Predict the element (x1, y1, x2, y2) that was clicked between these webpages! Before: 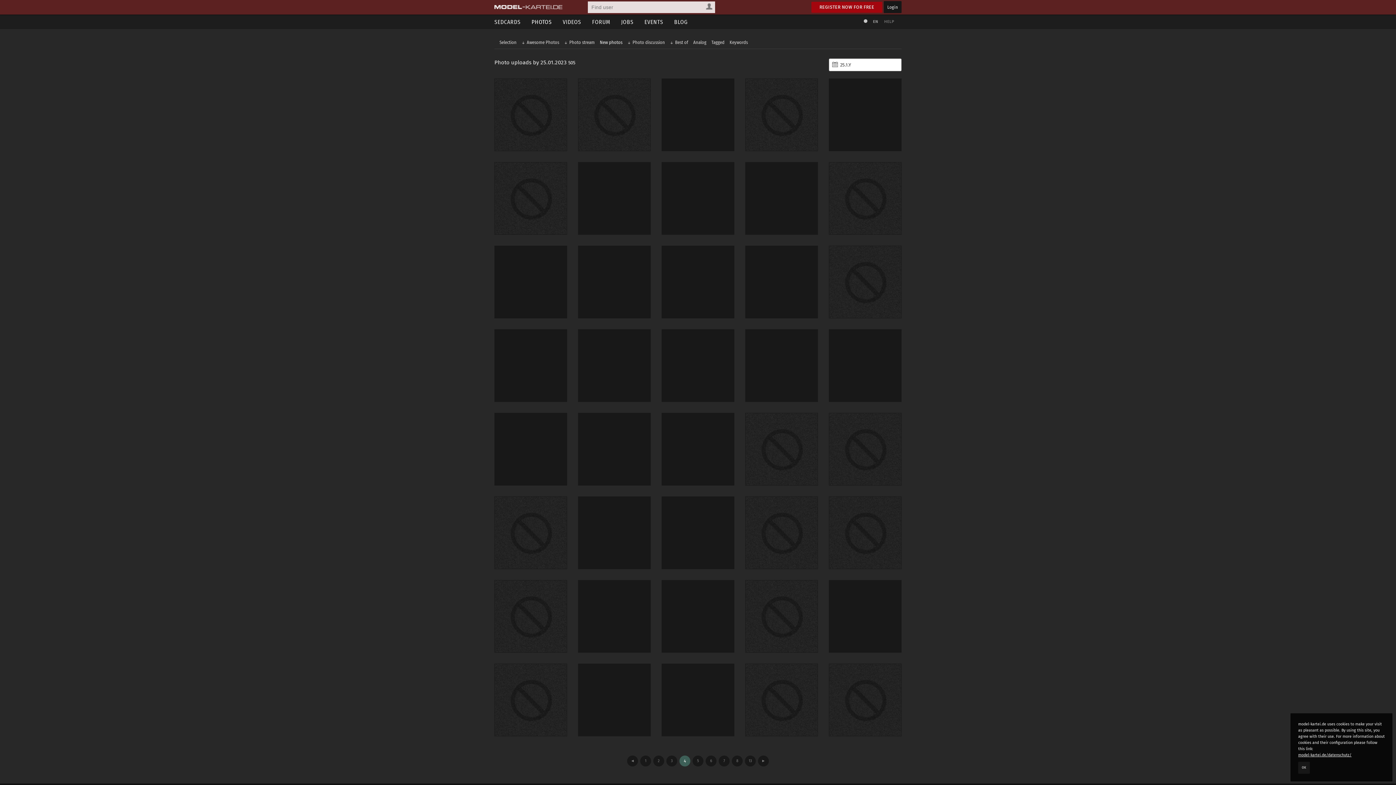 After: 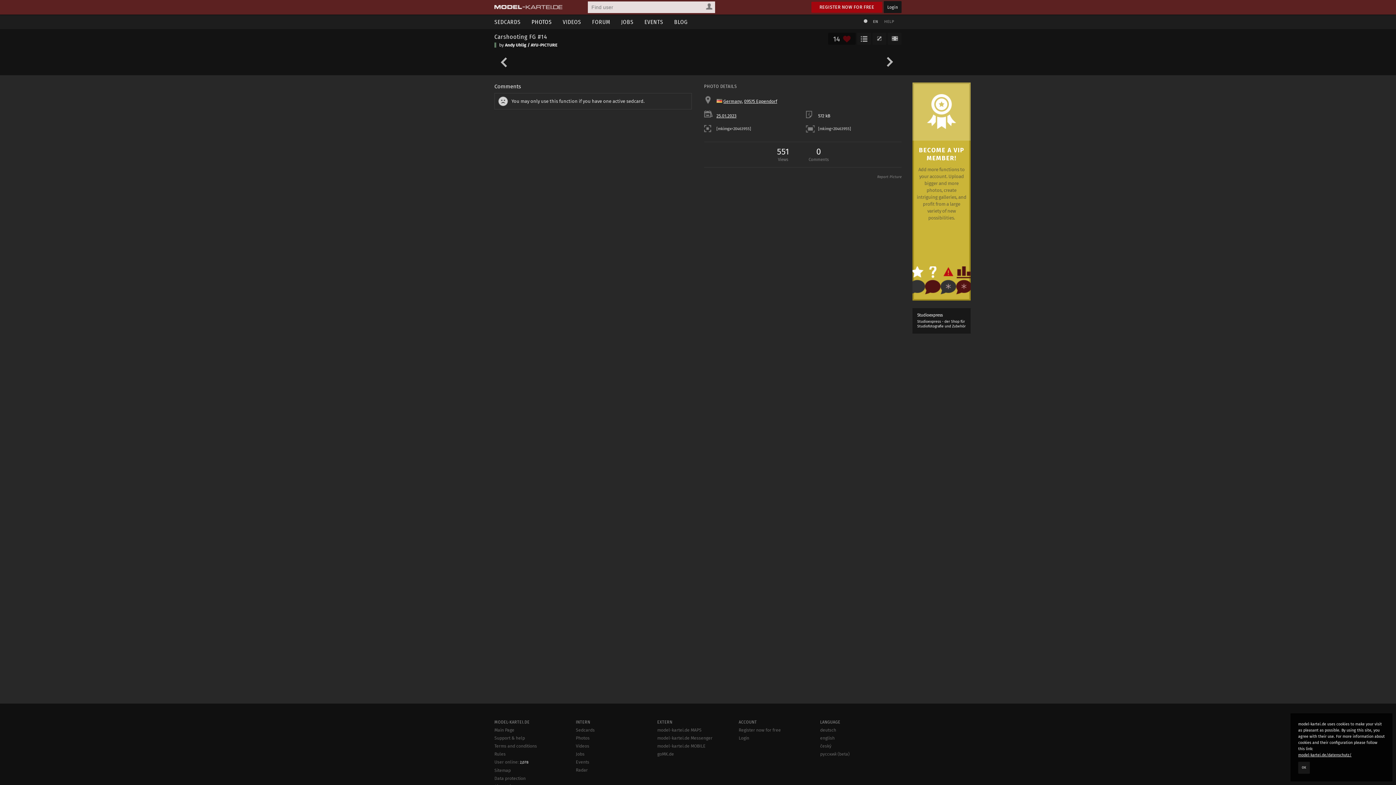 Action: bbox: (578, 496, 650, 569) label: 140
Carshooting FG #14
Andy Uhlig / AYU-PICTURE